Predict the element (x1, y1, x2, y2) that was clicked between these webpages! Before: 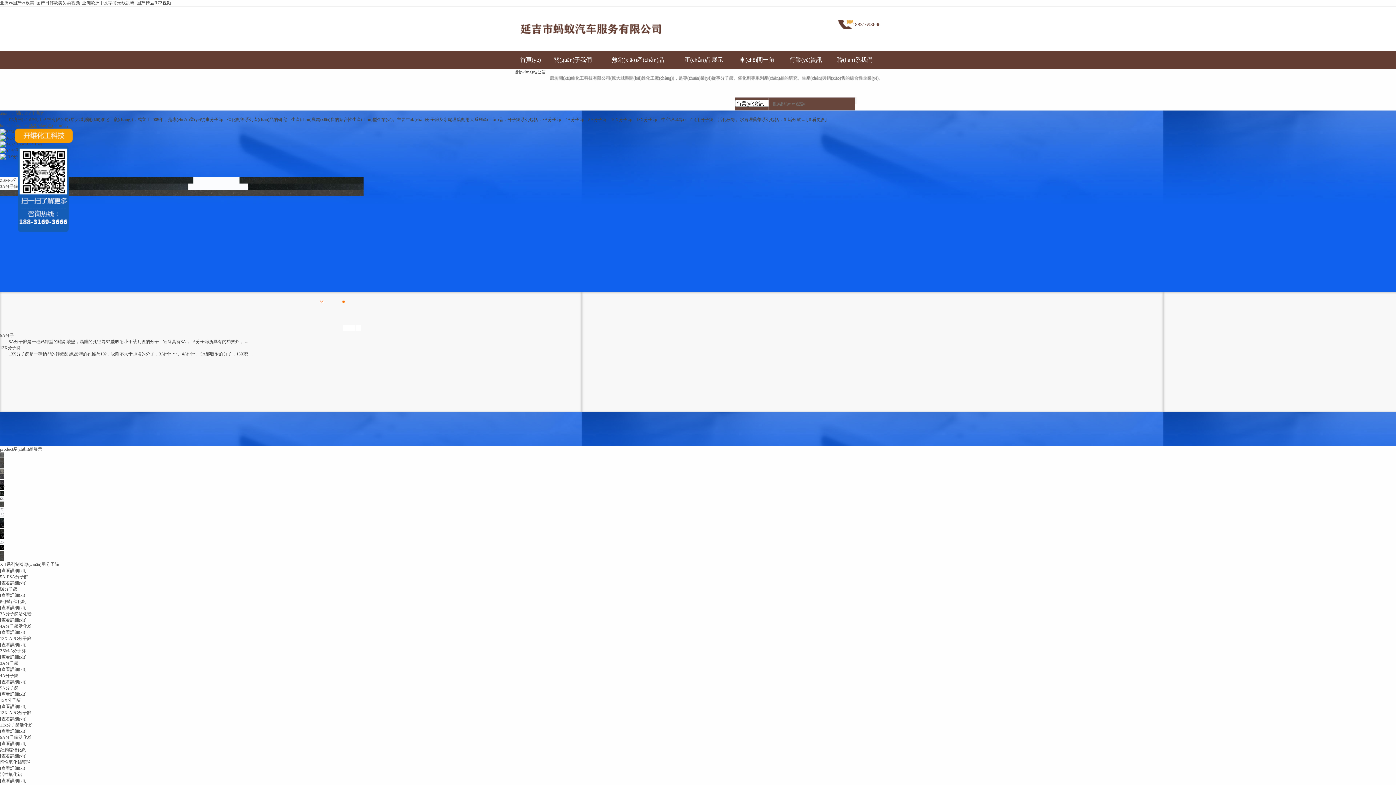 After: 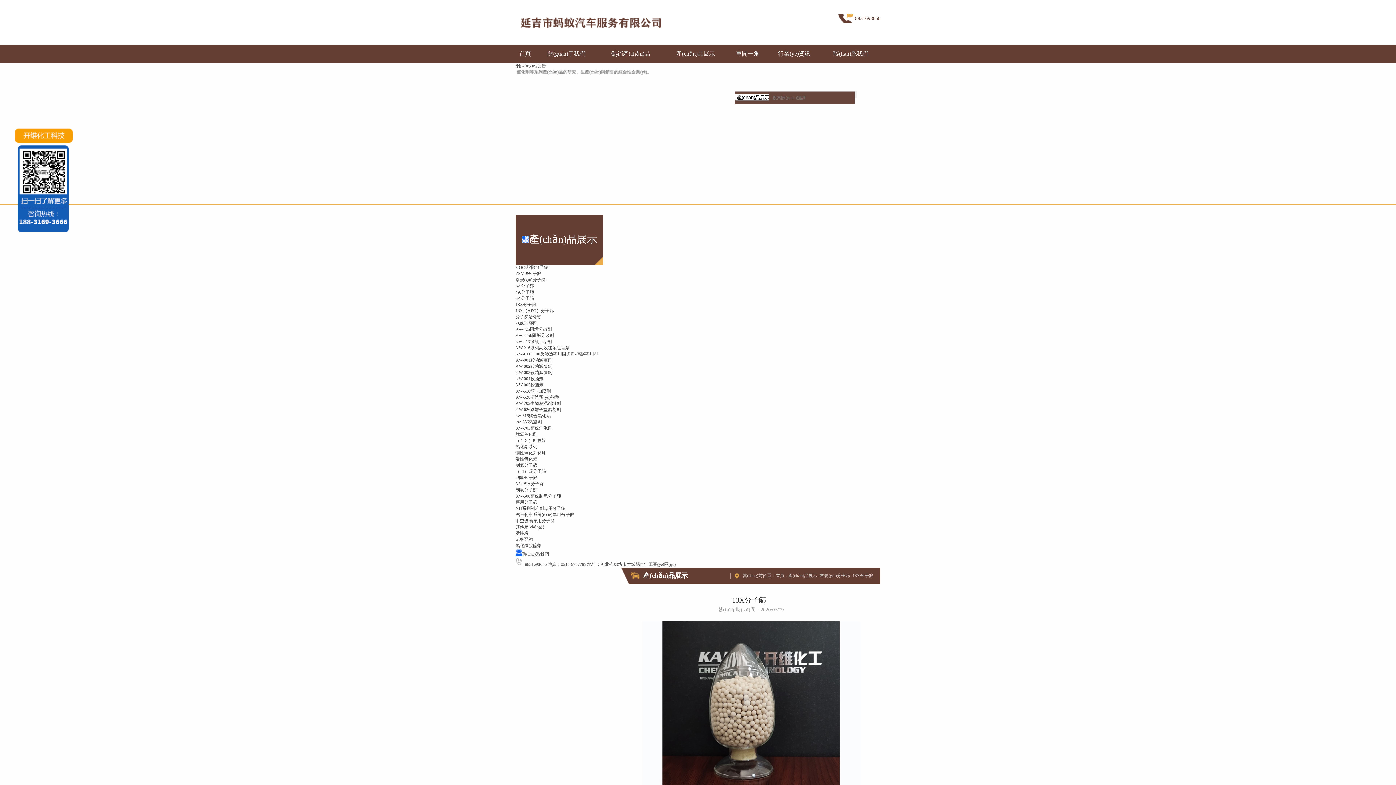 Action: bbox: (0, 704, 1396, 710) label: [查看詳細(xì)]